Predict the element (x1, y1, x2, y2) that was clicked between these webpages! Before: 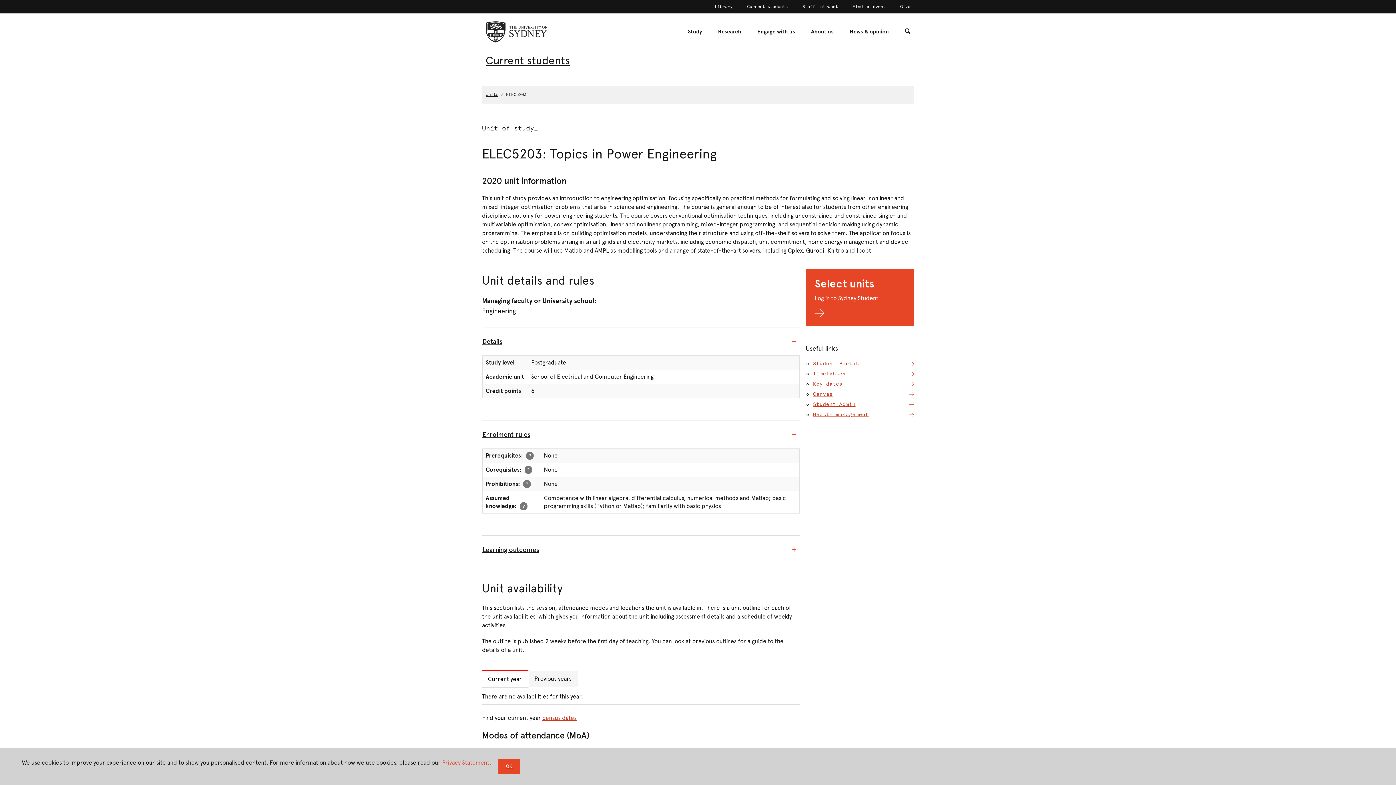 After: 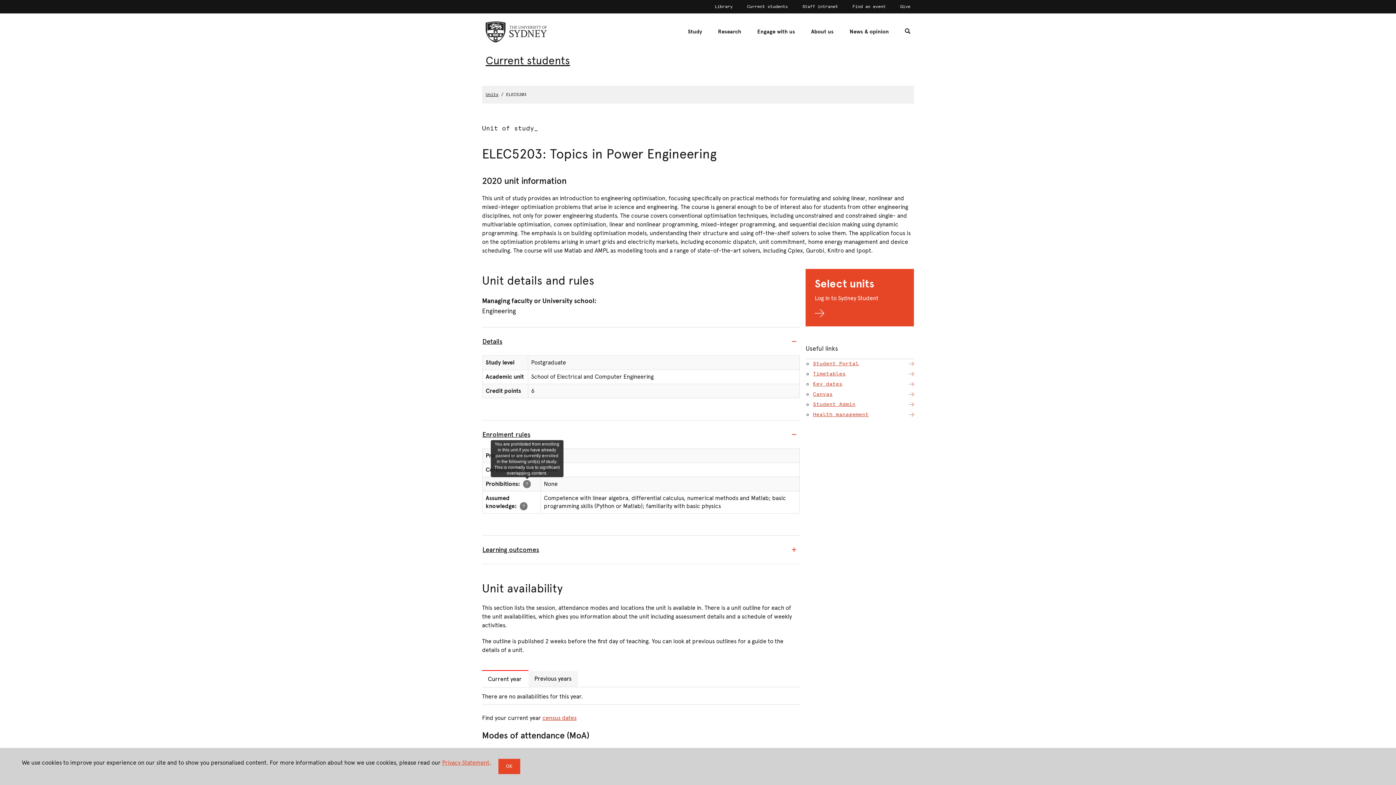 Action: bbox: (523, 480, 530, 488) label: You are prohibited from enrolling in this unit if you have already passed or are currently enrolled in the following unit(s) of study.
																			This is normally due to significant overlapping content.